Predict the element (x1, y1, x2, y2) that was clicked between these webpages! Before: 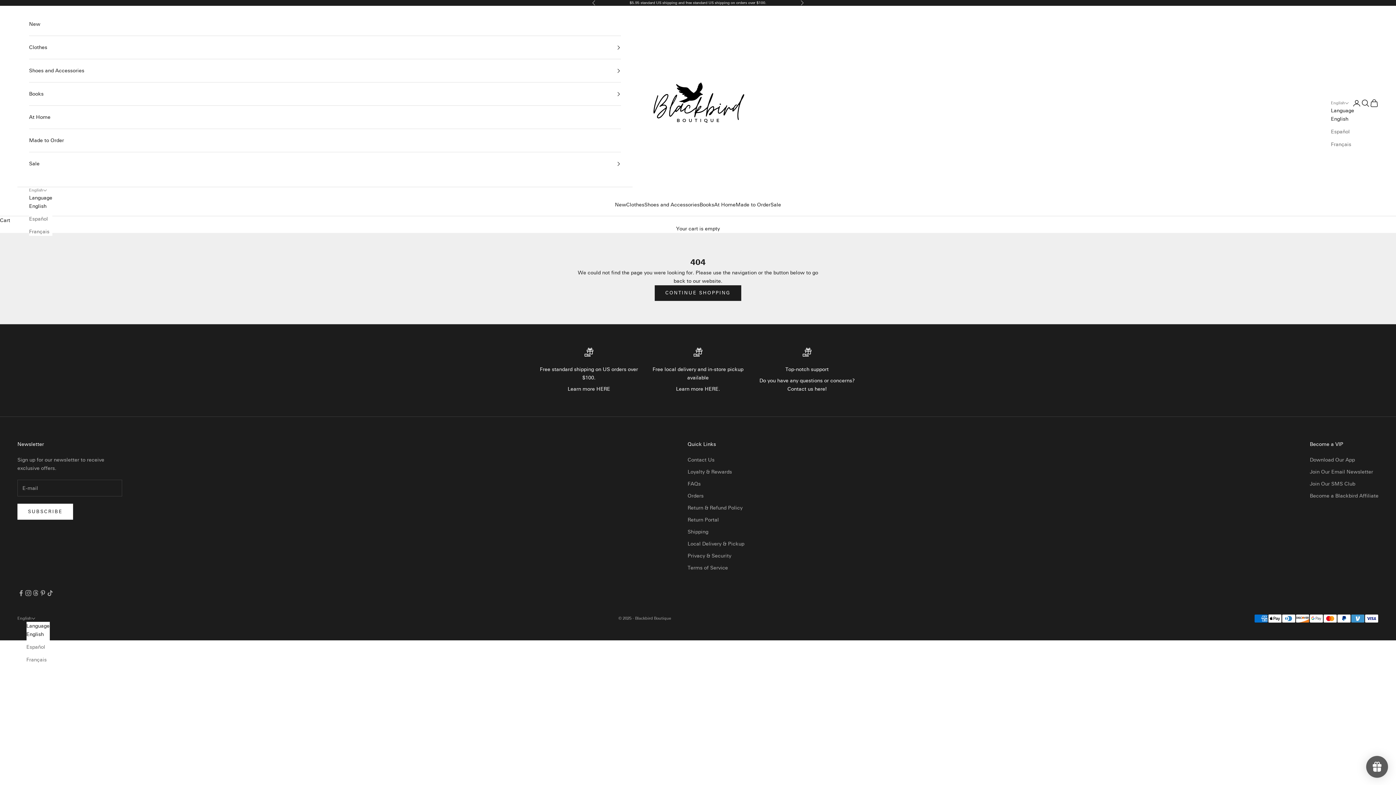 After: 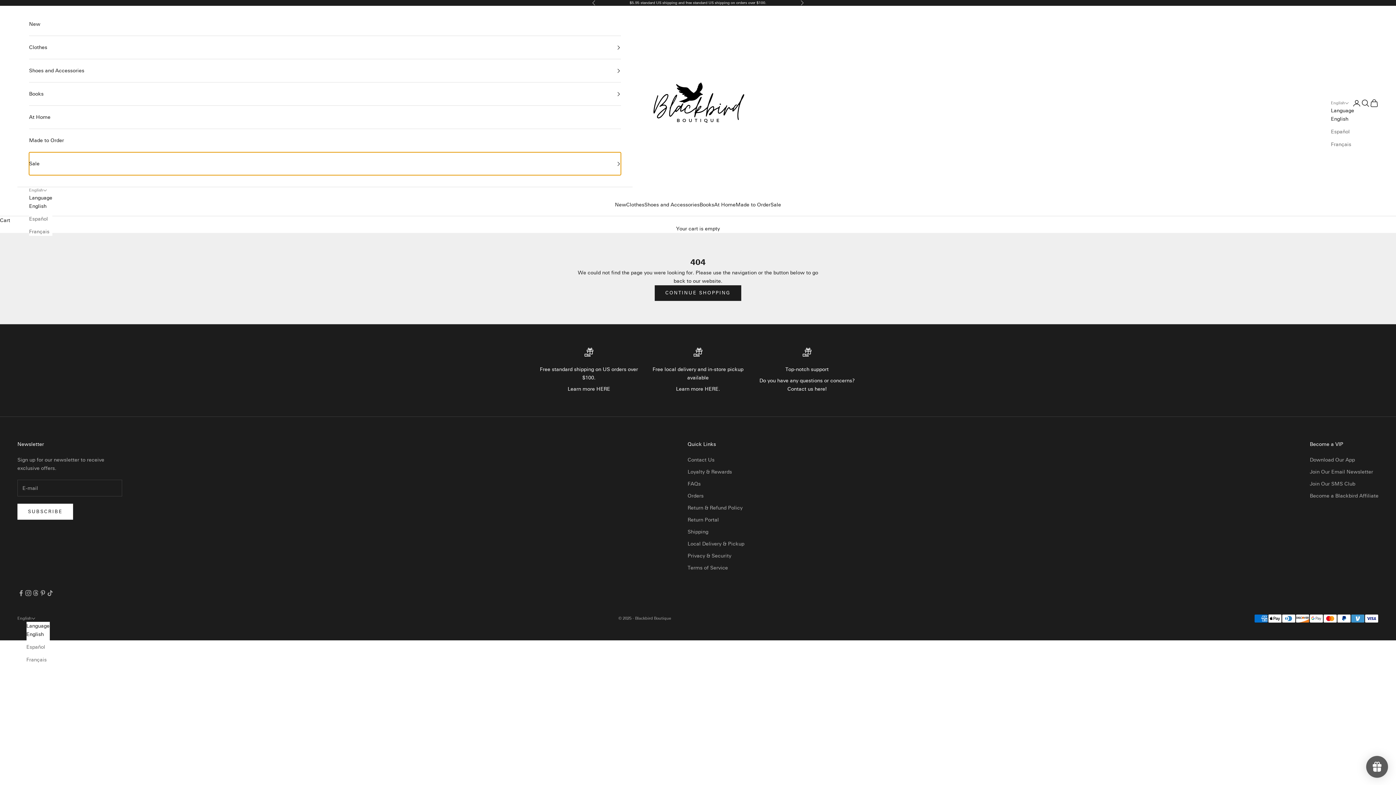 Action: label: Sale bbox: (29, 152, 621, 175)